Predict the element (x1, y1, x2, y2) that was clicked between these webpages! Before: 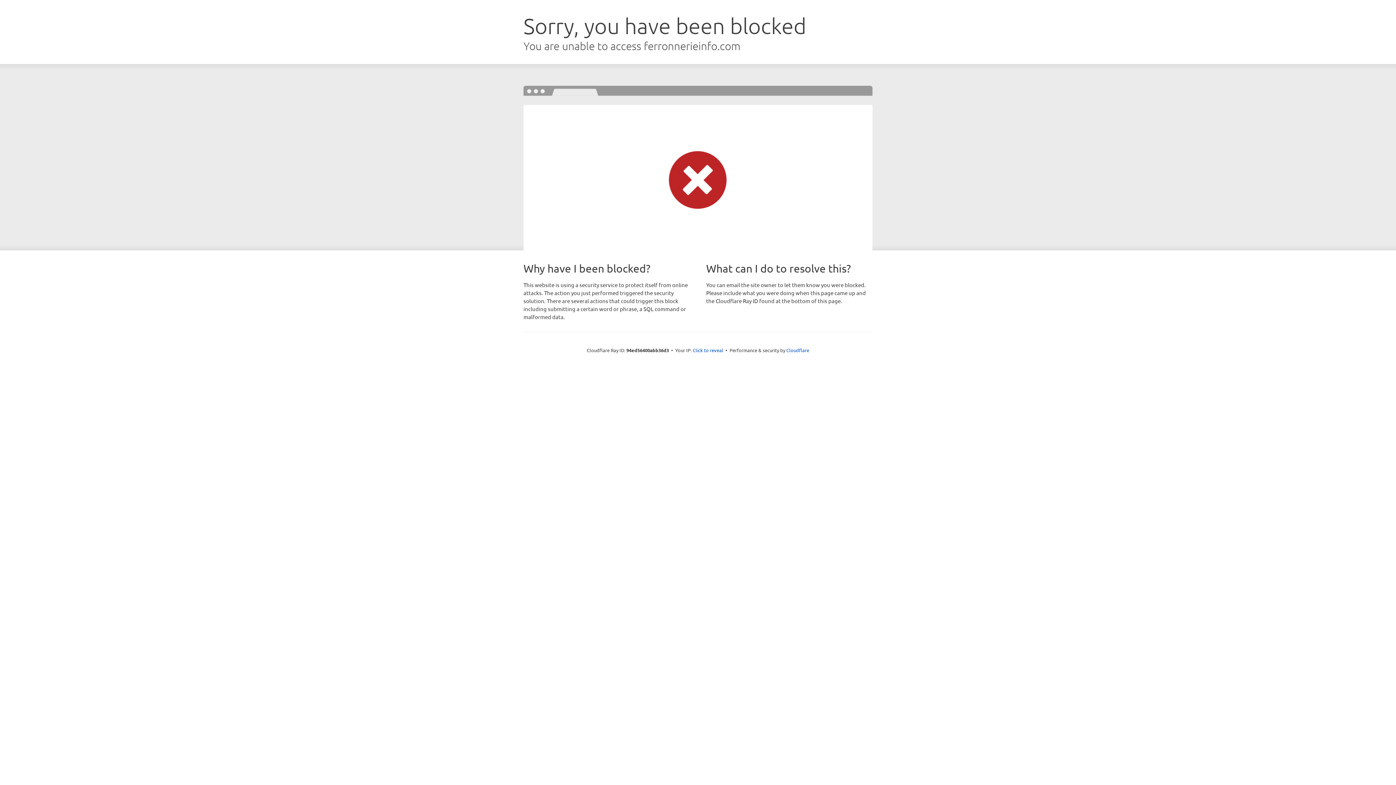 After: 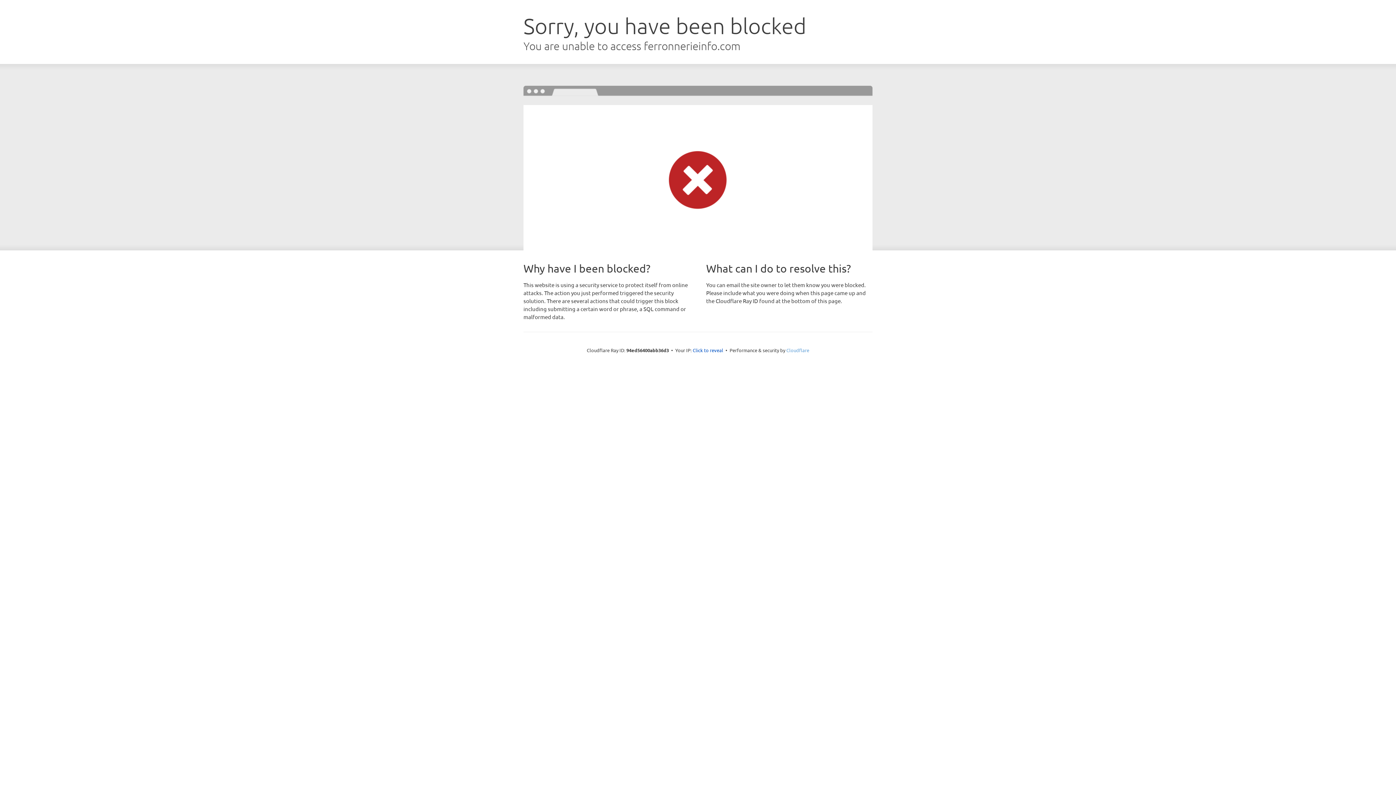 Action: bbox: (786, 347, 809, 353) label: Cloudflare